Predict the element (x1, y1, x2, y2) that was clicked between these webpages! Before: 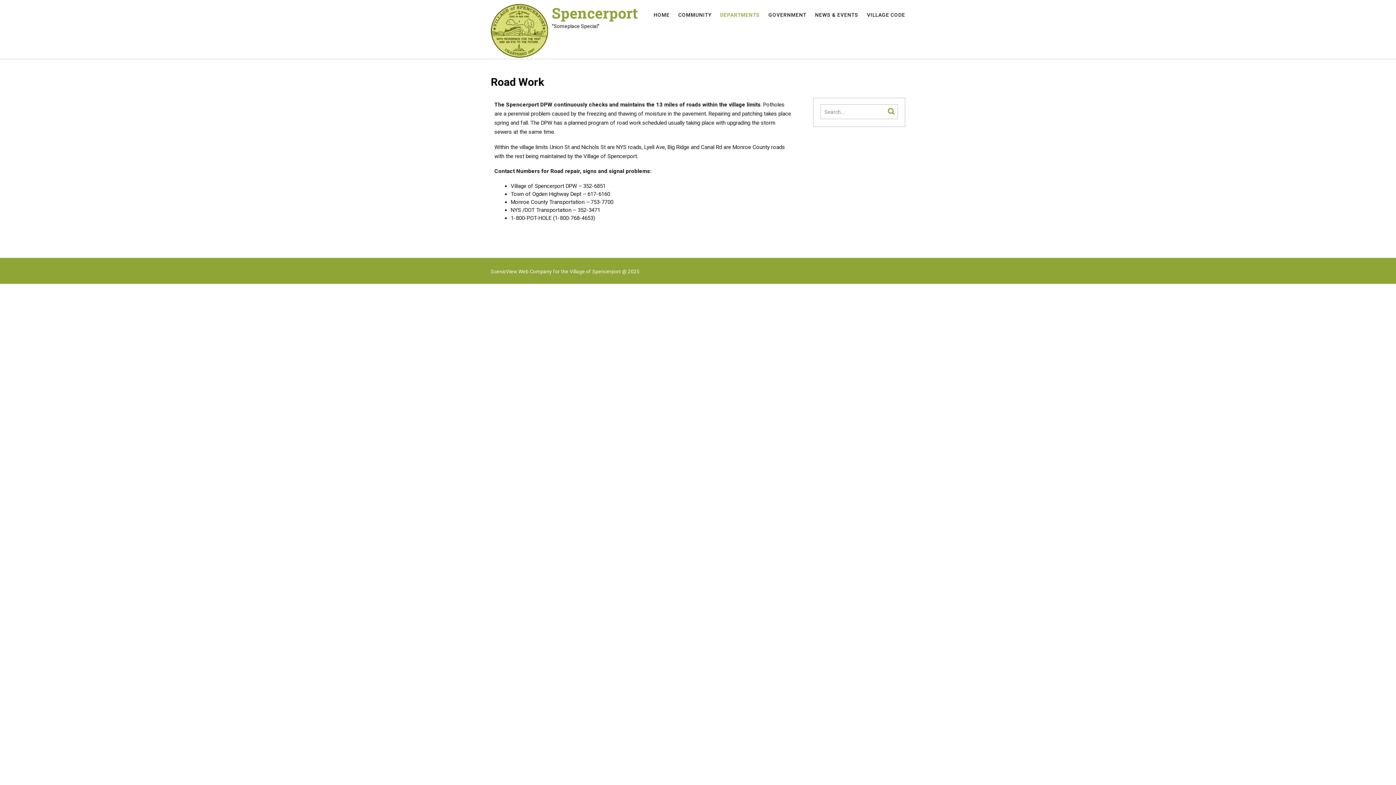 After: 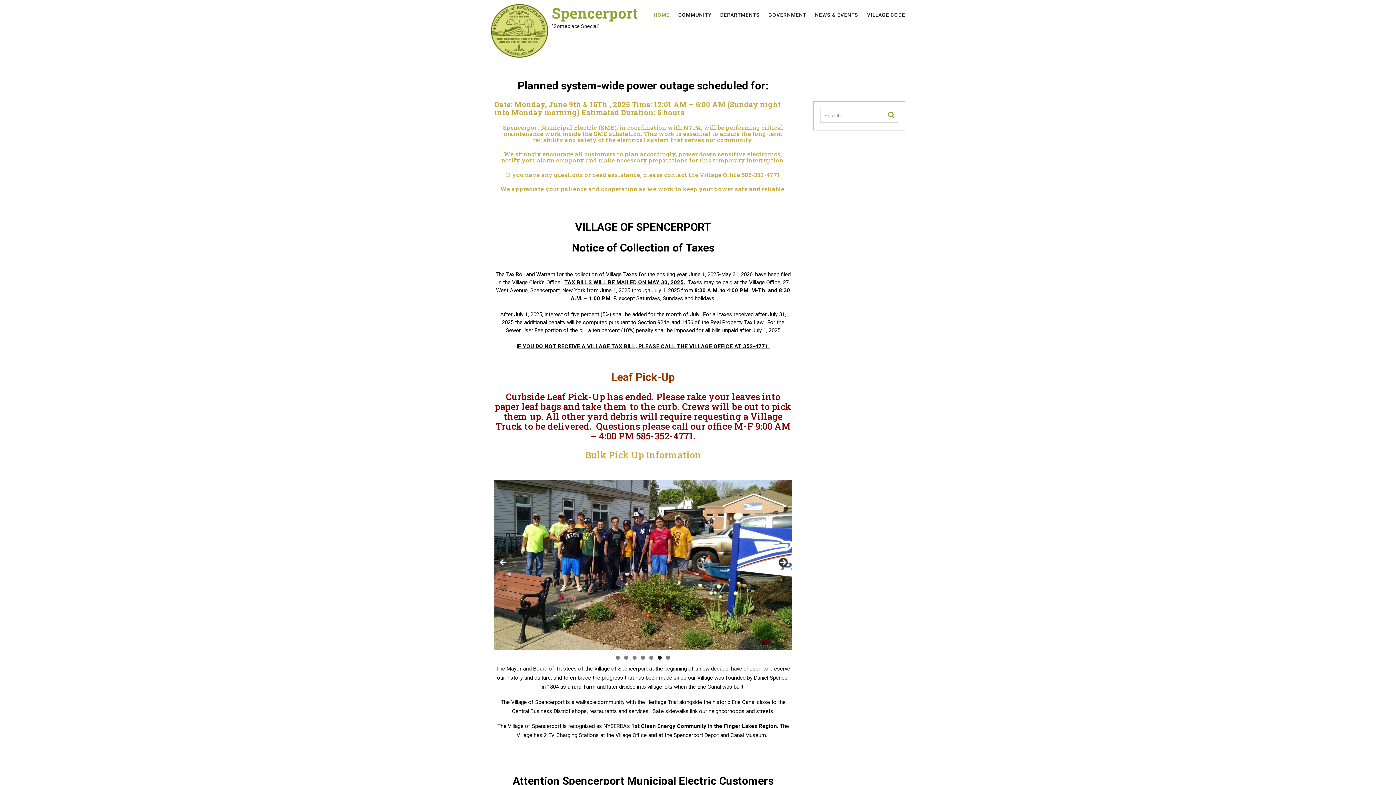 Action: bbox: (490, 3, 552, 58)